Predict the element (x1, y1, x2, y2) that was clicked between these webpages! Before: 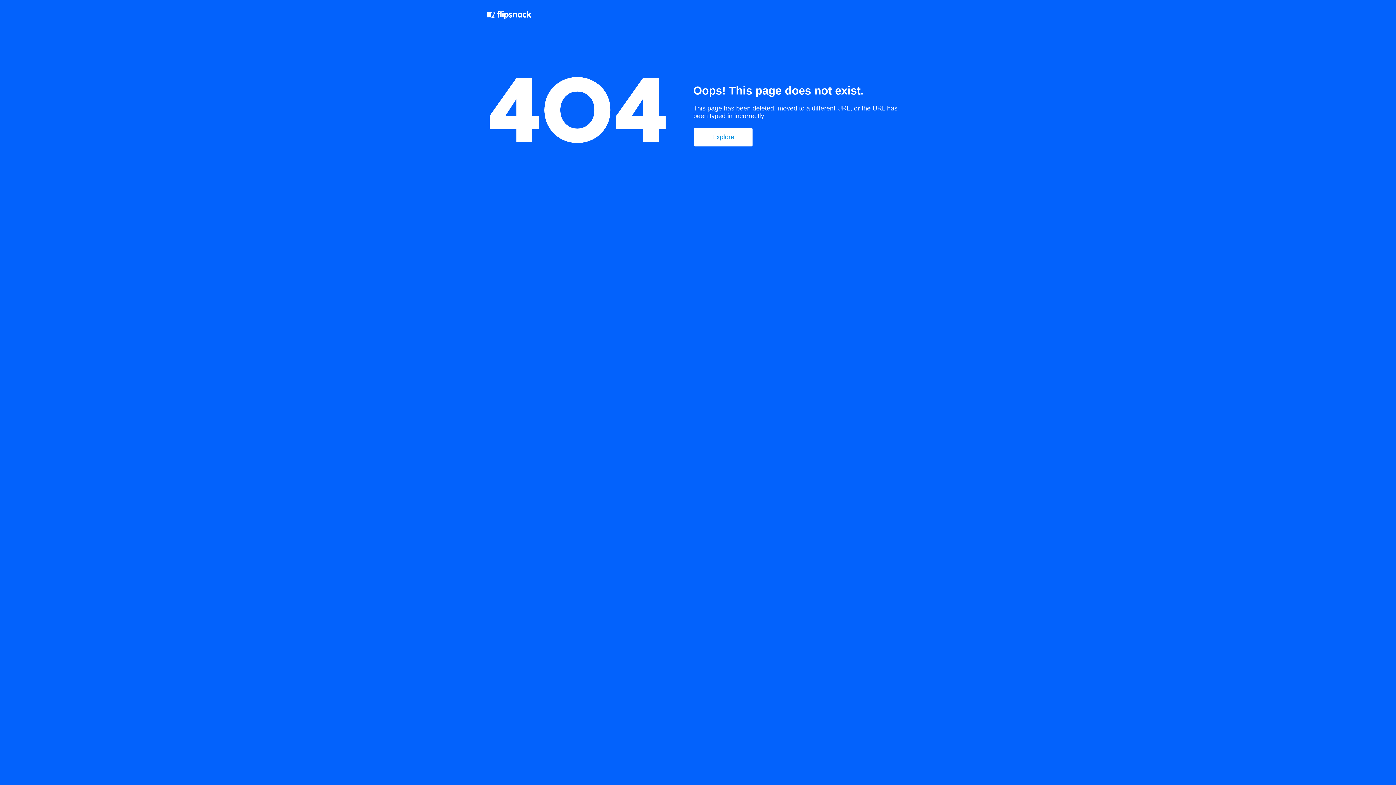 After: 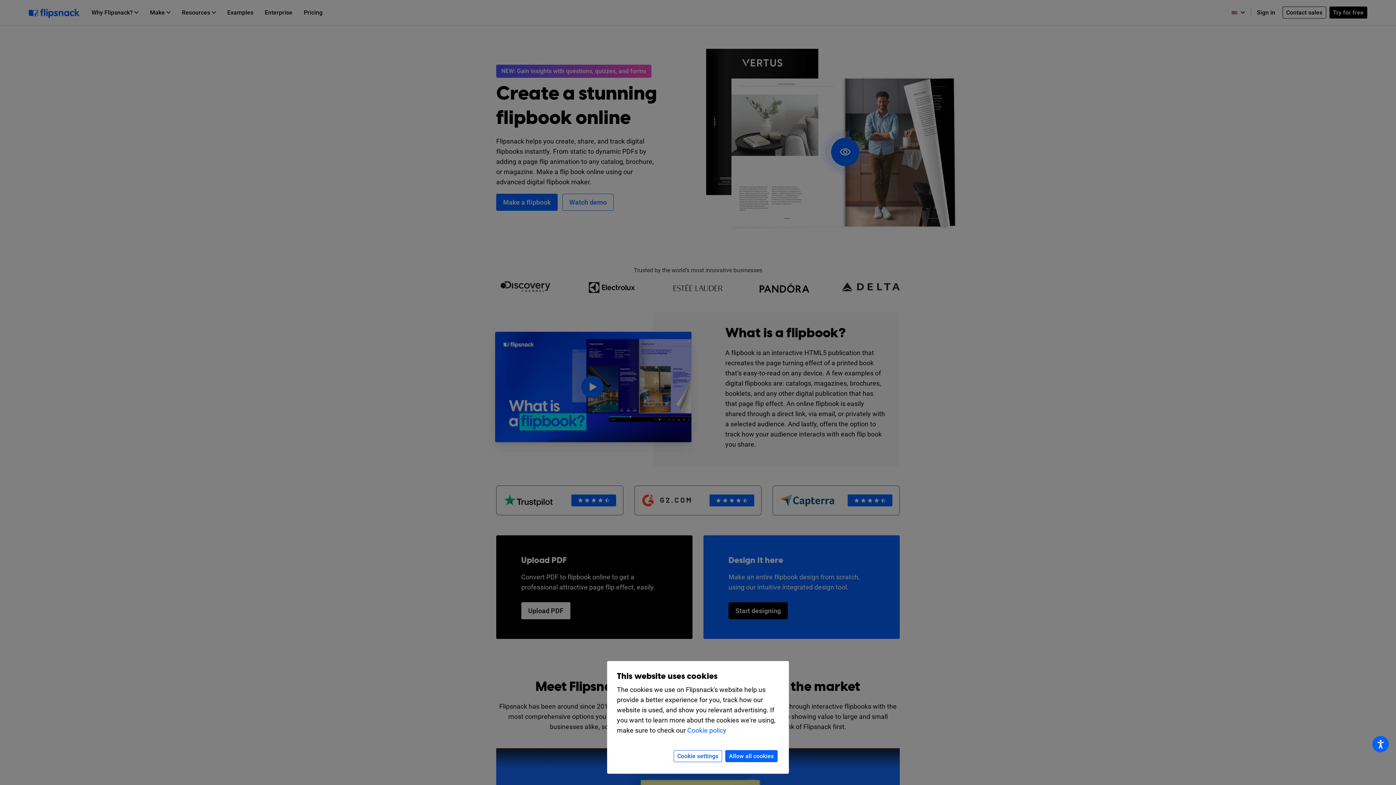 Action: bbox: (487, 10, 532, 21)